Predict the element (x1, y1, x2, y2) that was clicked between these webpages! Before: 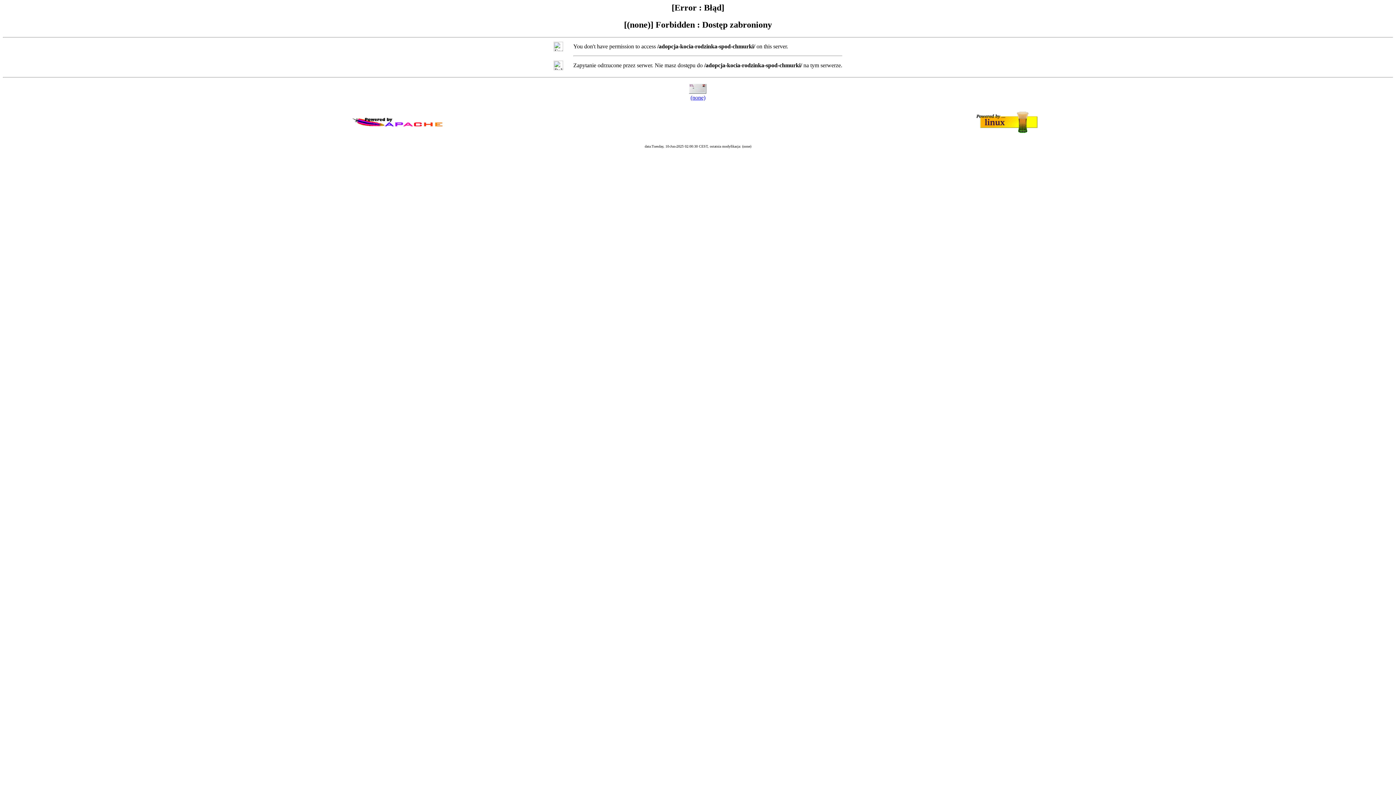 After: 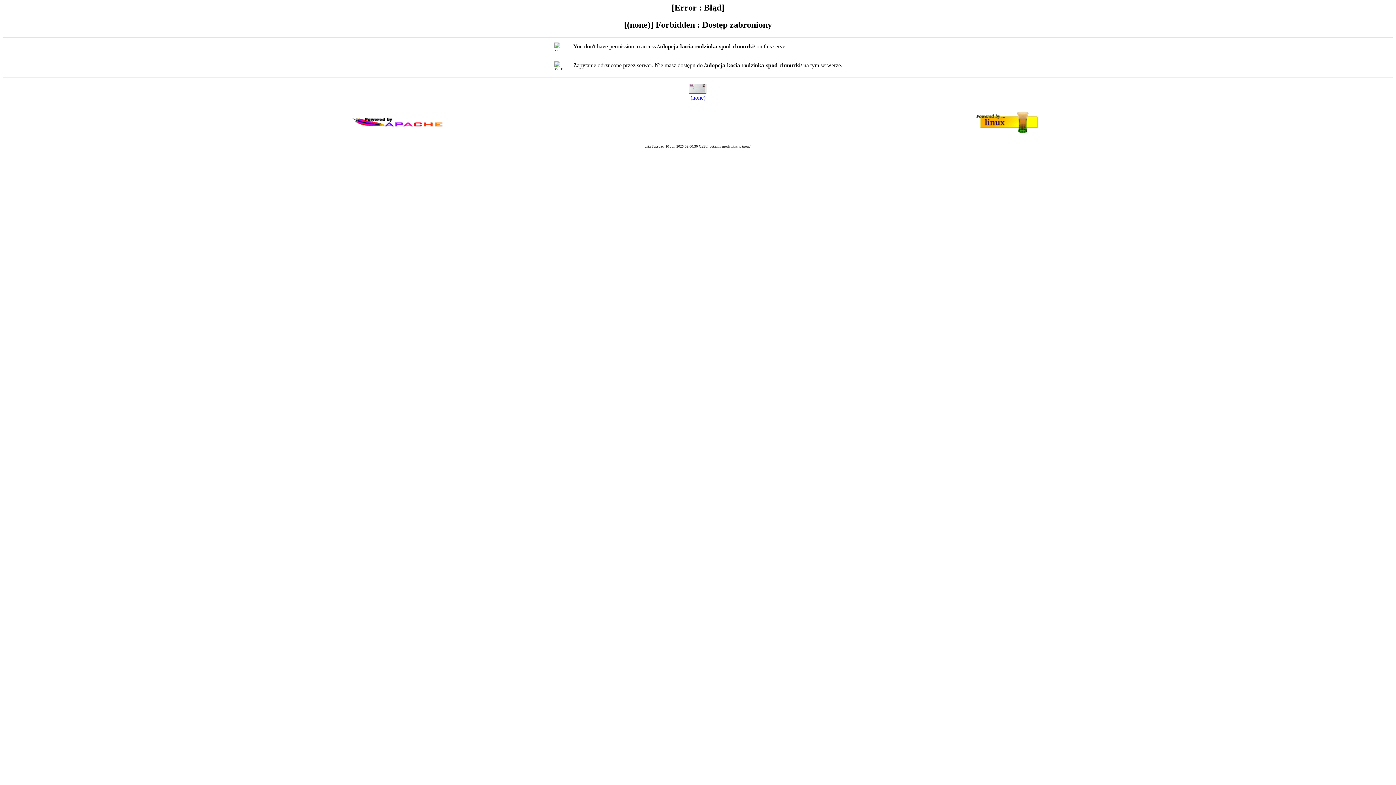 Action: label: (none) bbox: (690, 94, 705, 100)